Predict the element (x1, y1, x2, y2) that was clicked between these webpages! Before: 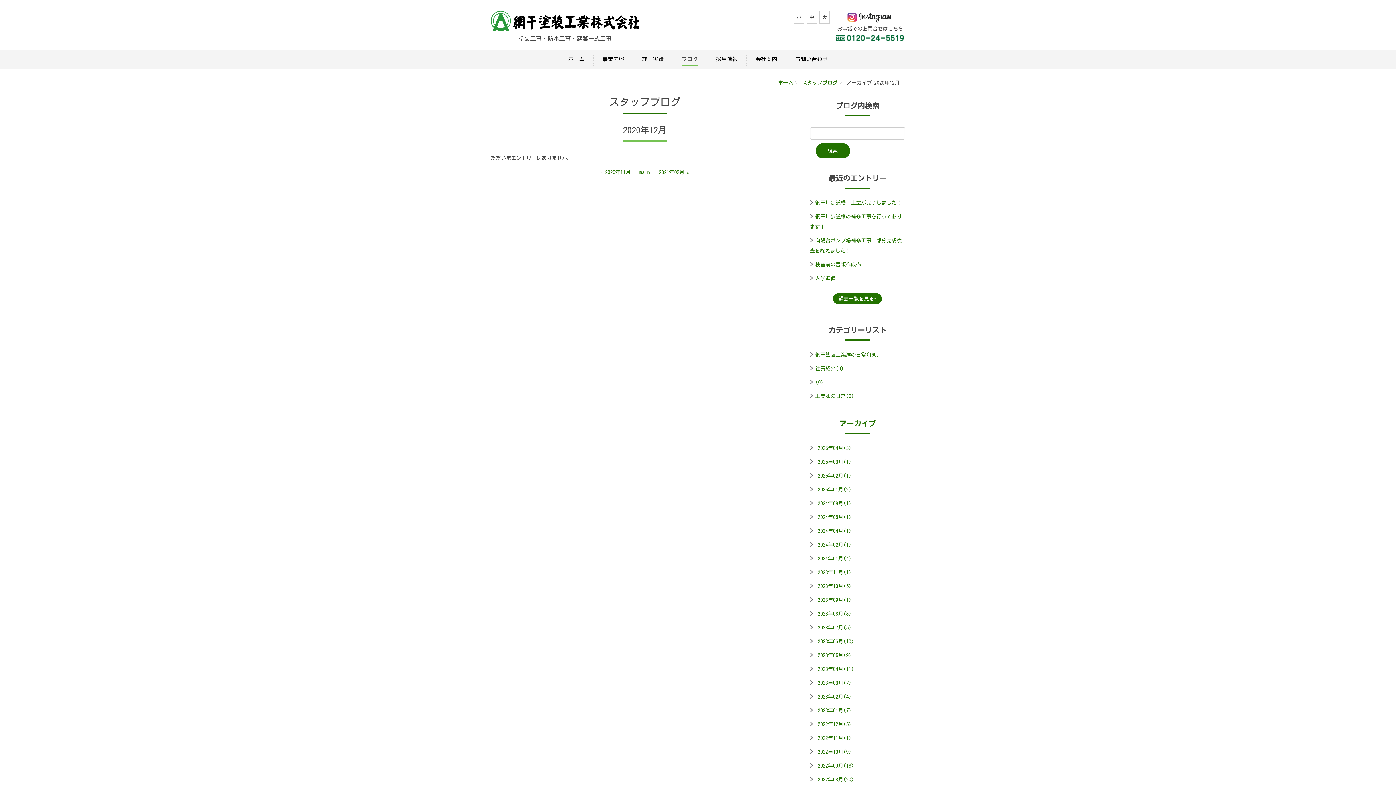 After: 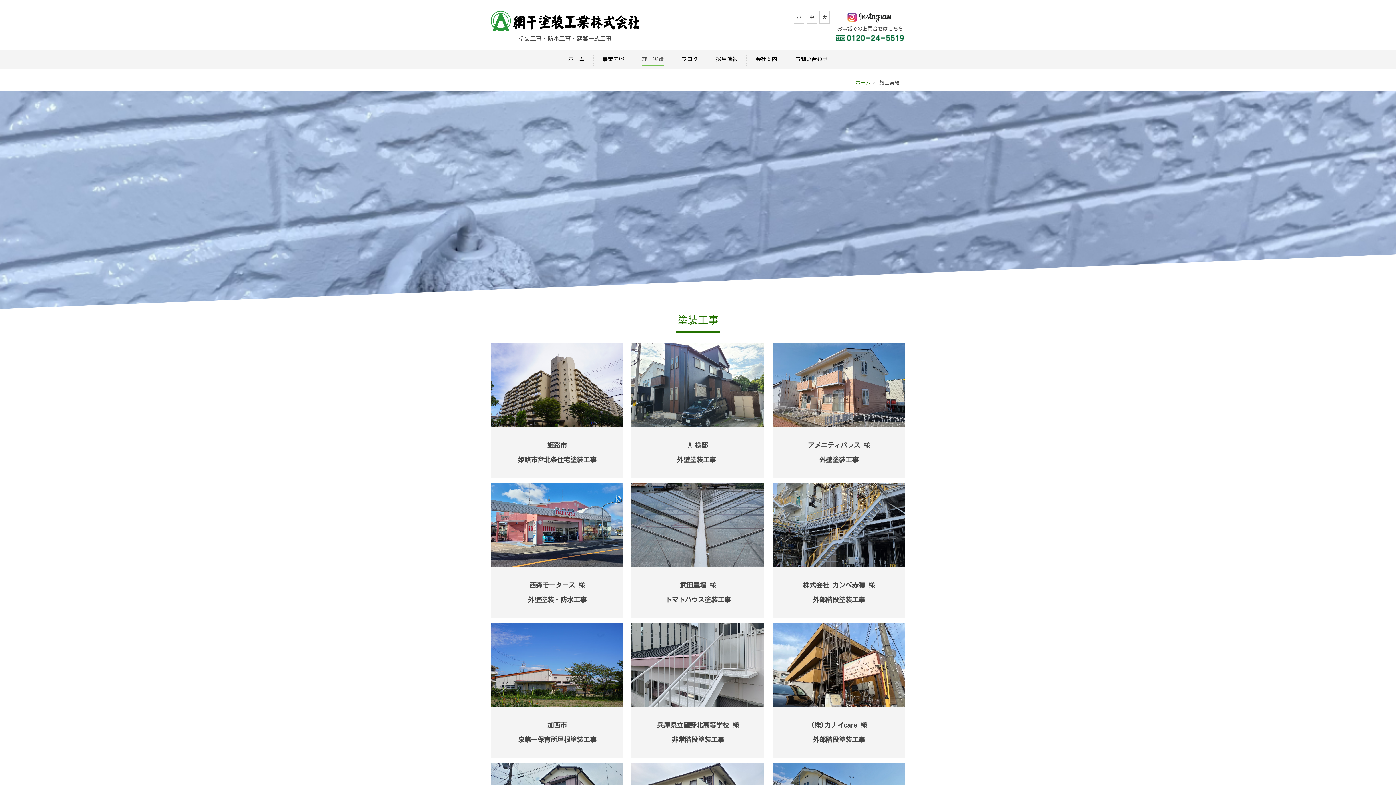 Action: bbox: (642, 53, 664, 65) label: 施工実績